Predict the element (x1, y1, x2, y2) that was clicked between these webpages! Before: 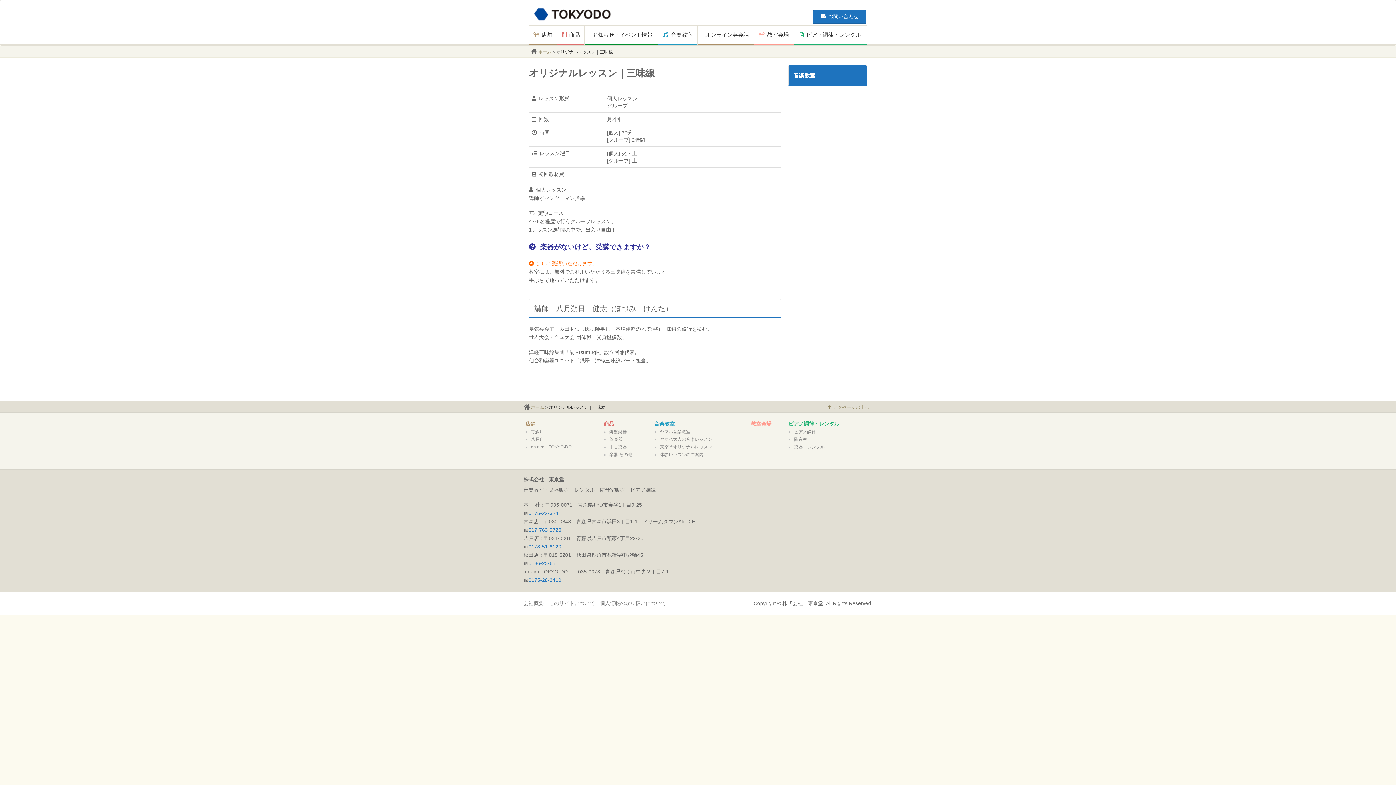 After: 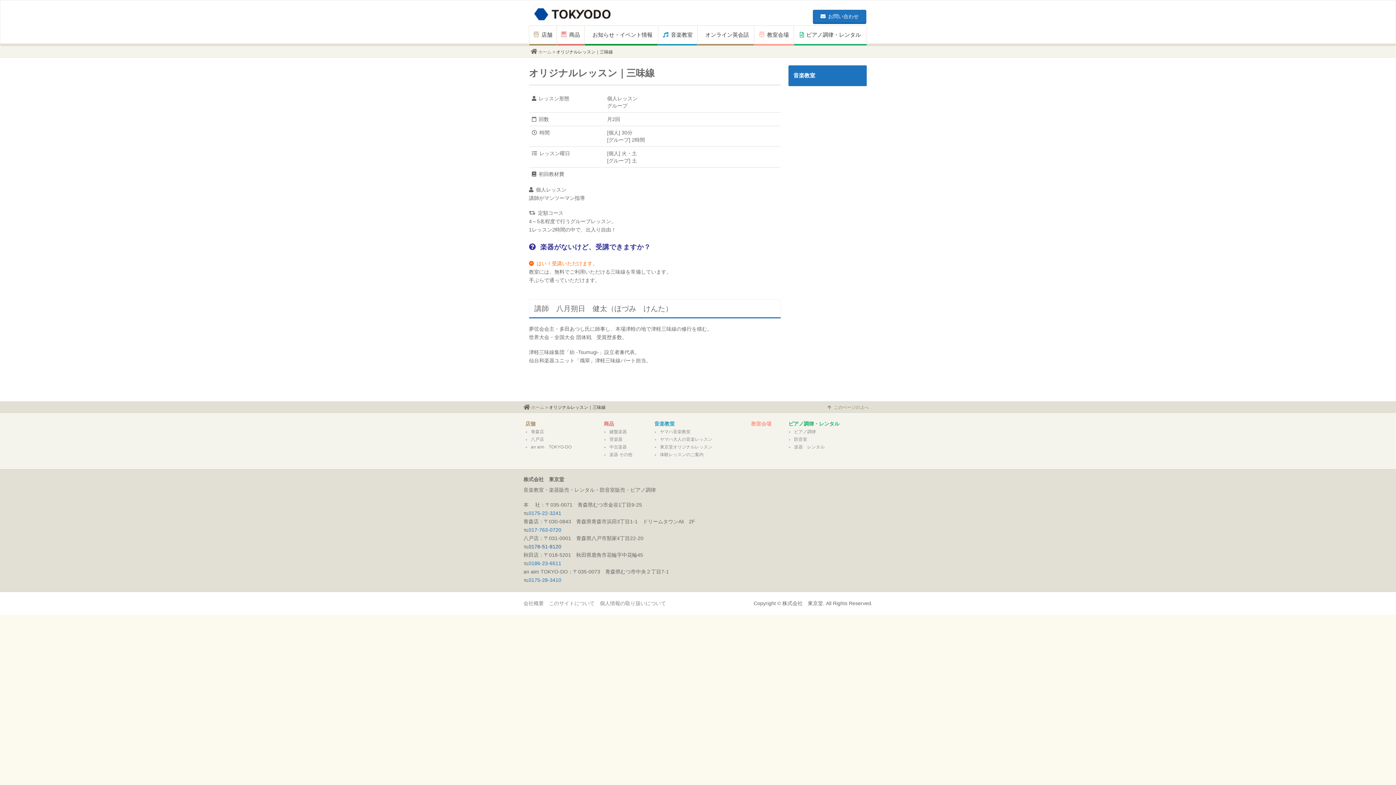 Action: bbox: (528, 543, 561, 549) label: 0178-51-8120